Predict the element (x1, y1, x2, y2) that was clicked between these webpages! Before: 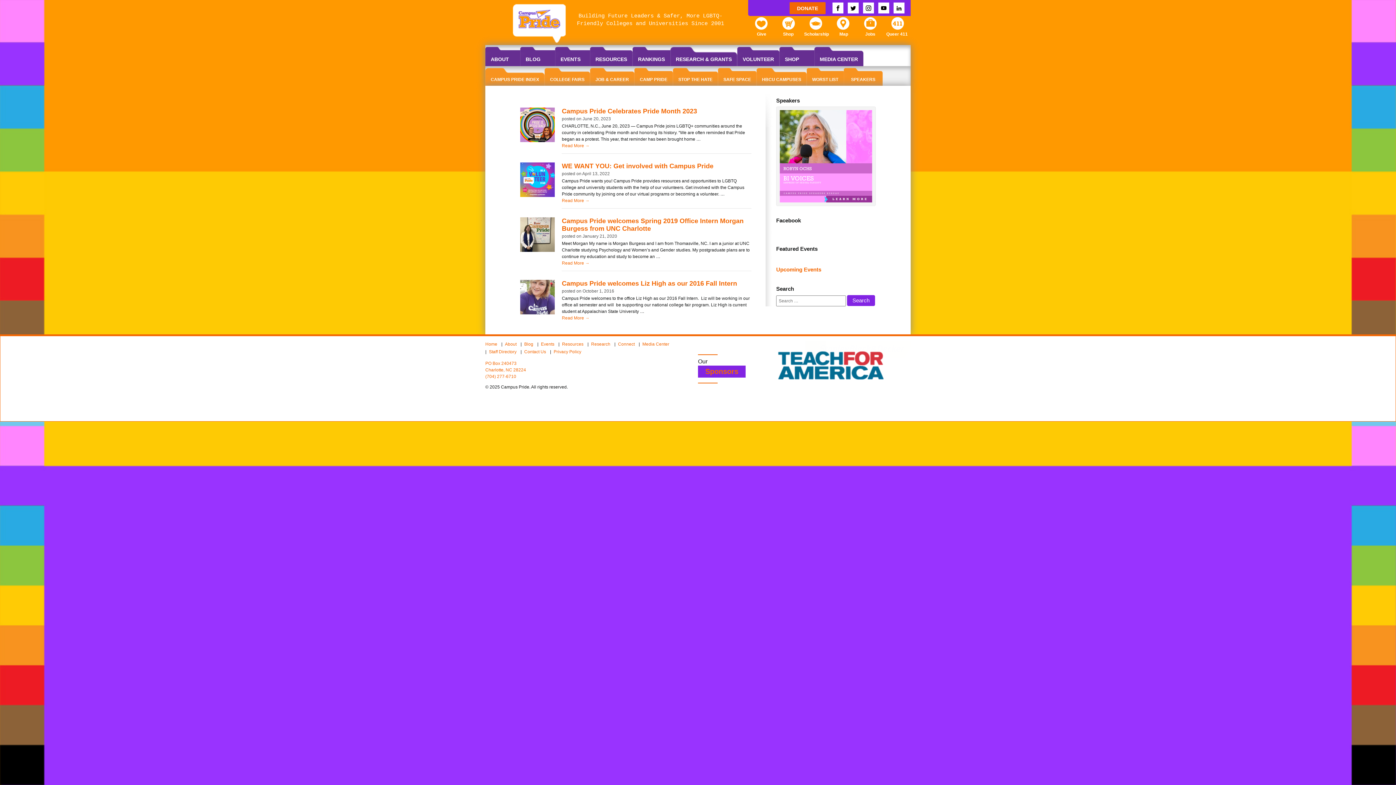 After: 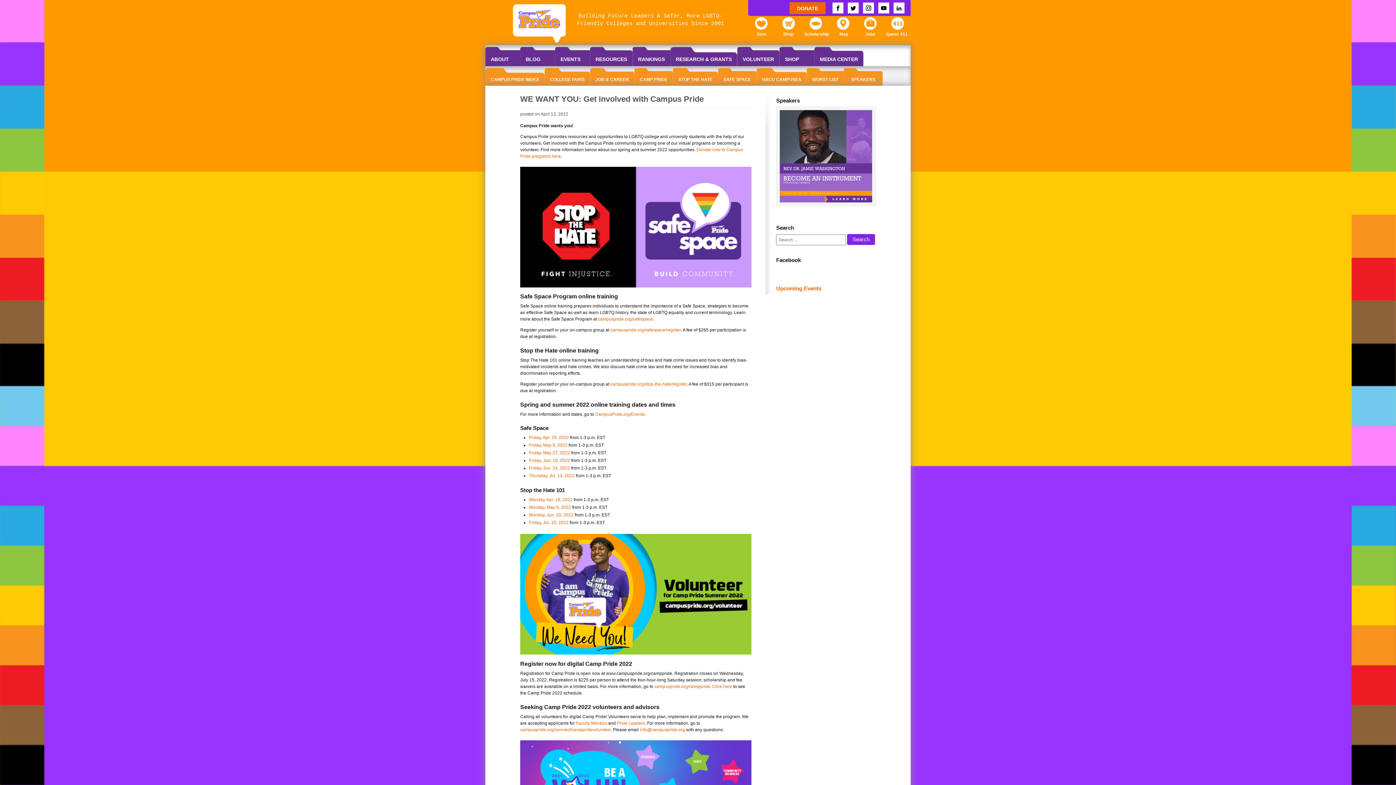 Action: bbox: (561, 198, 589, 203) label: Read More →